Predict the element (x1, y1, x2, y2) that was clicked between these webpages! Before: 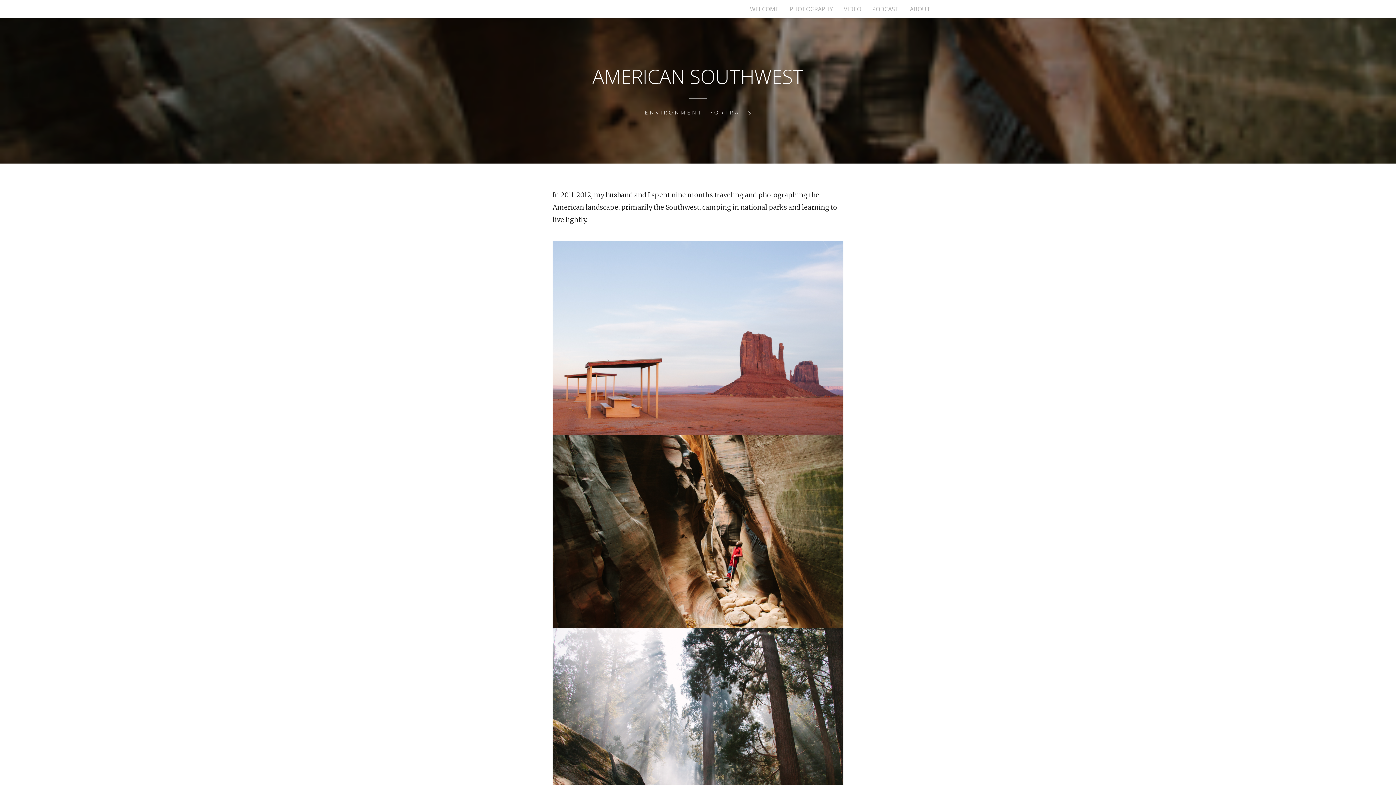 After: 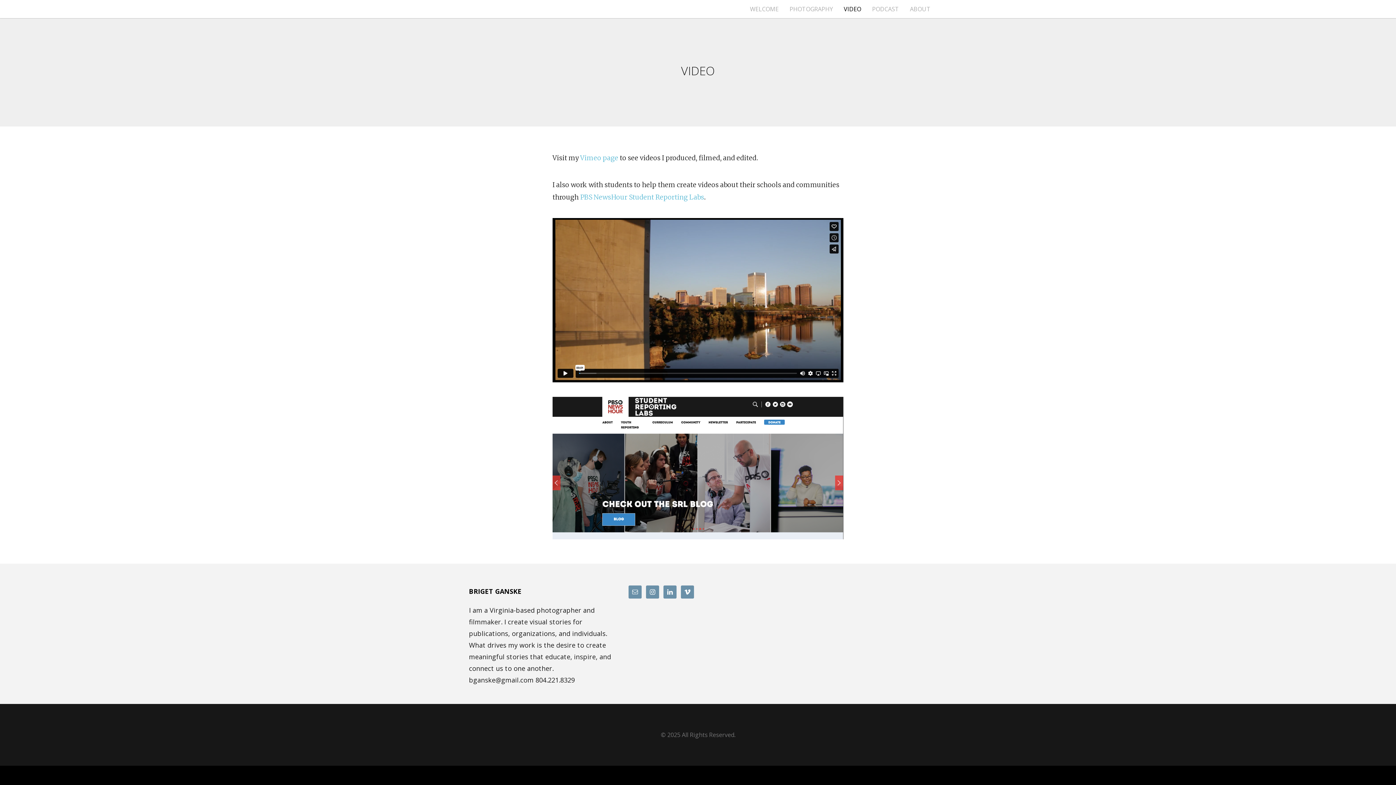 Action: bbox: (844, 6, 861, 11) label: VIDEO